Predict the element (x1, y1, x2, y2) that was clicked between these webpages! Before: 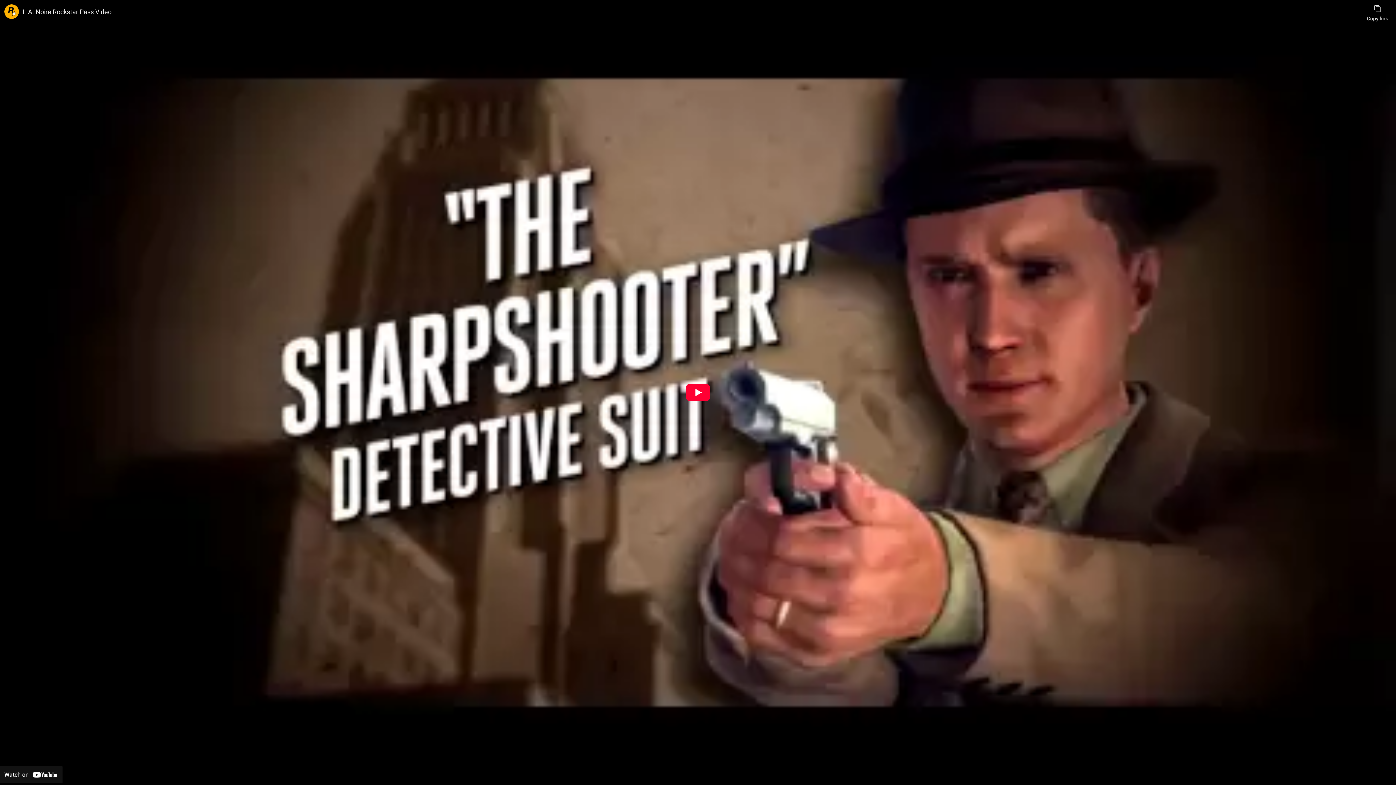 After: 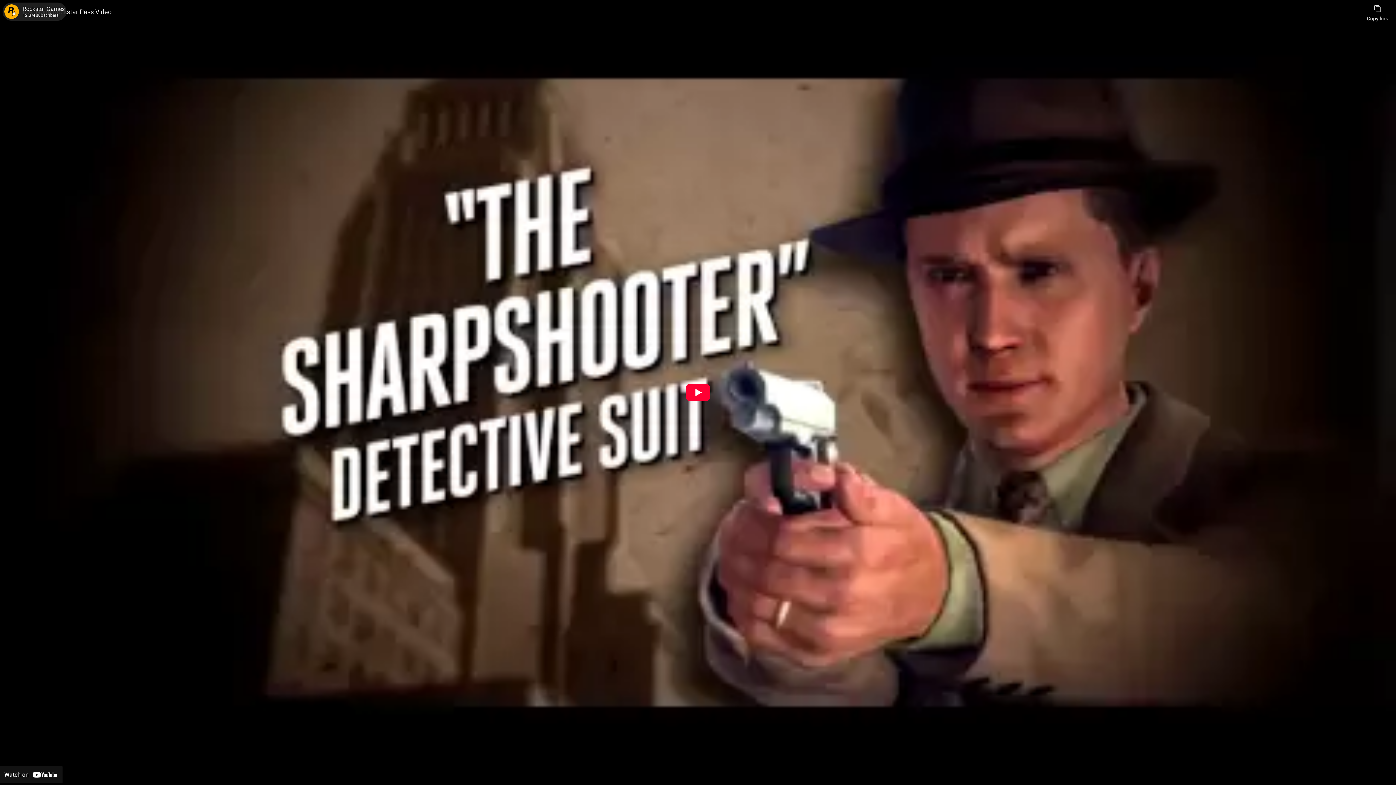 Action: bbox: (4, 4, 18, 18) label: Photo image of Rockstar Games